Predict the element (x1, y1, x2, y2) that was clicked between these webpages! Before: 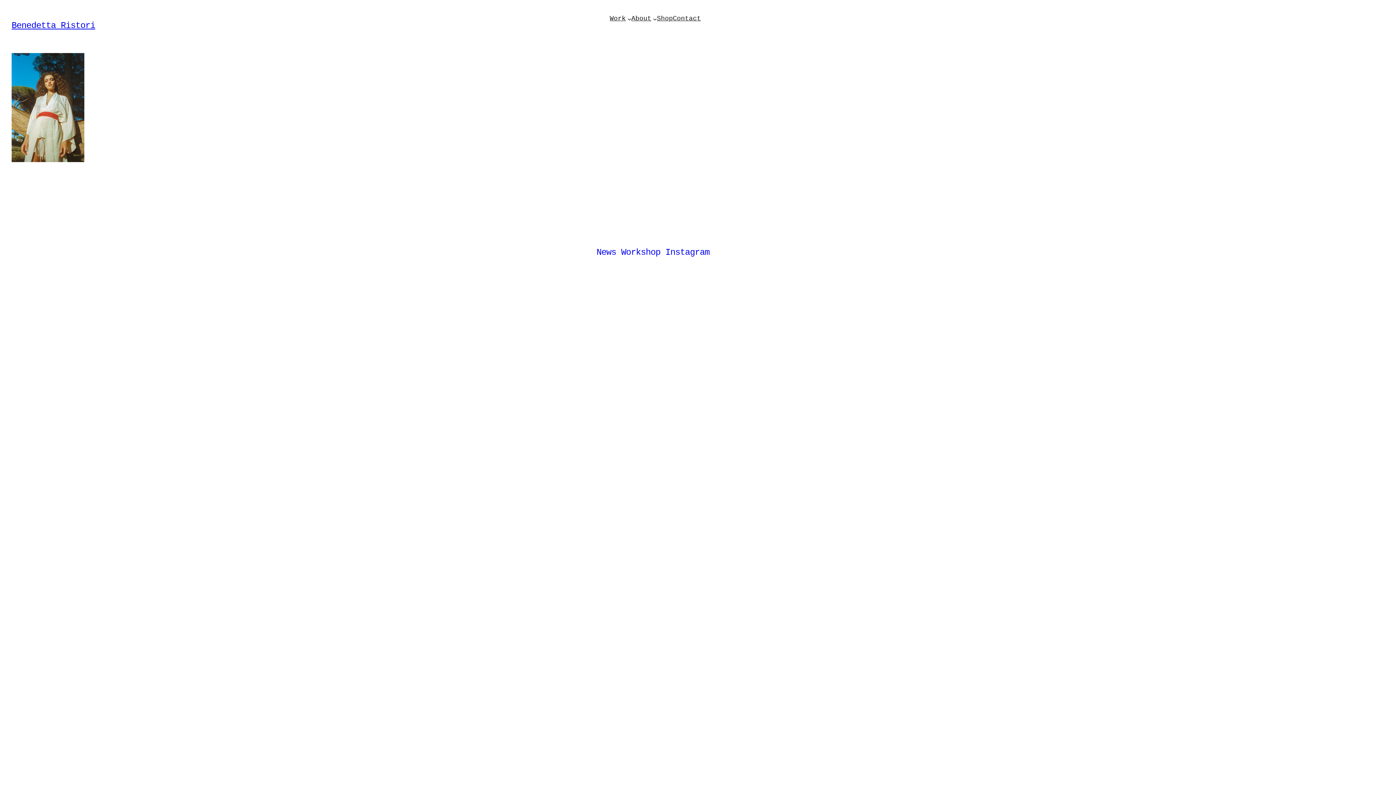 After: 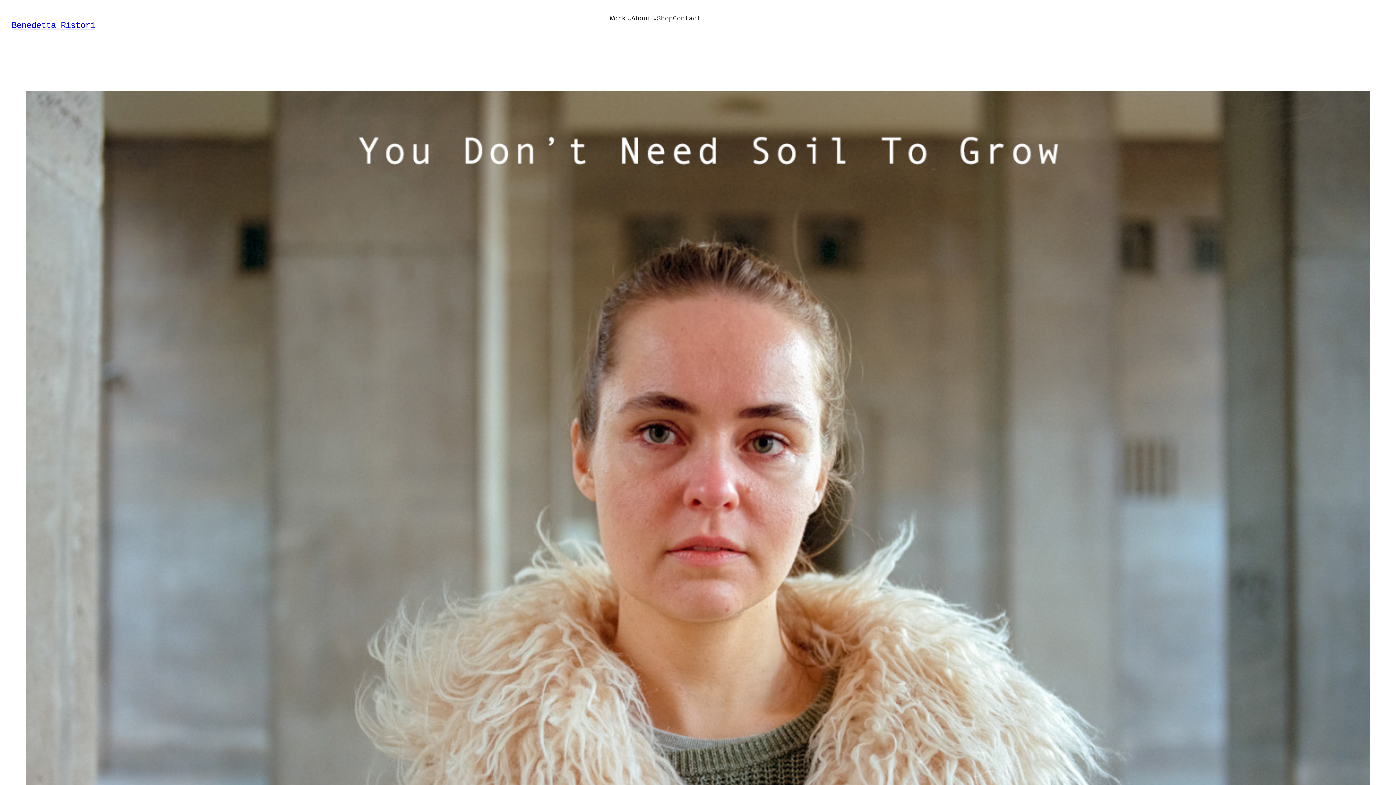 Action: label: Benedetta Ristori bbox: (11, 20, 95, 30)